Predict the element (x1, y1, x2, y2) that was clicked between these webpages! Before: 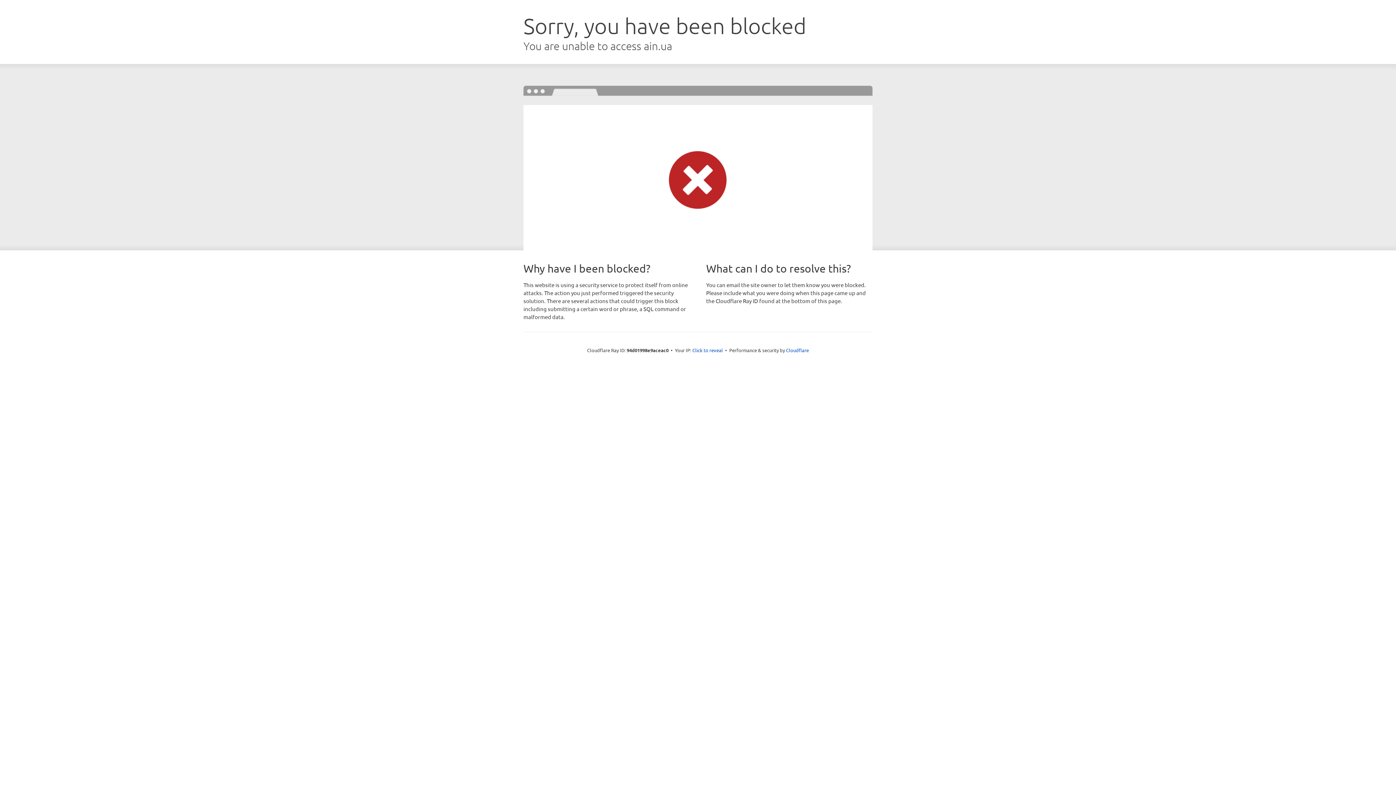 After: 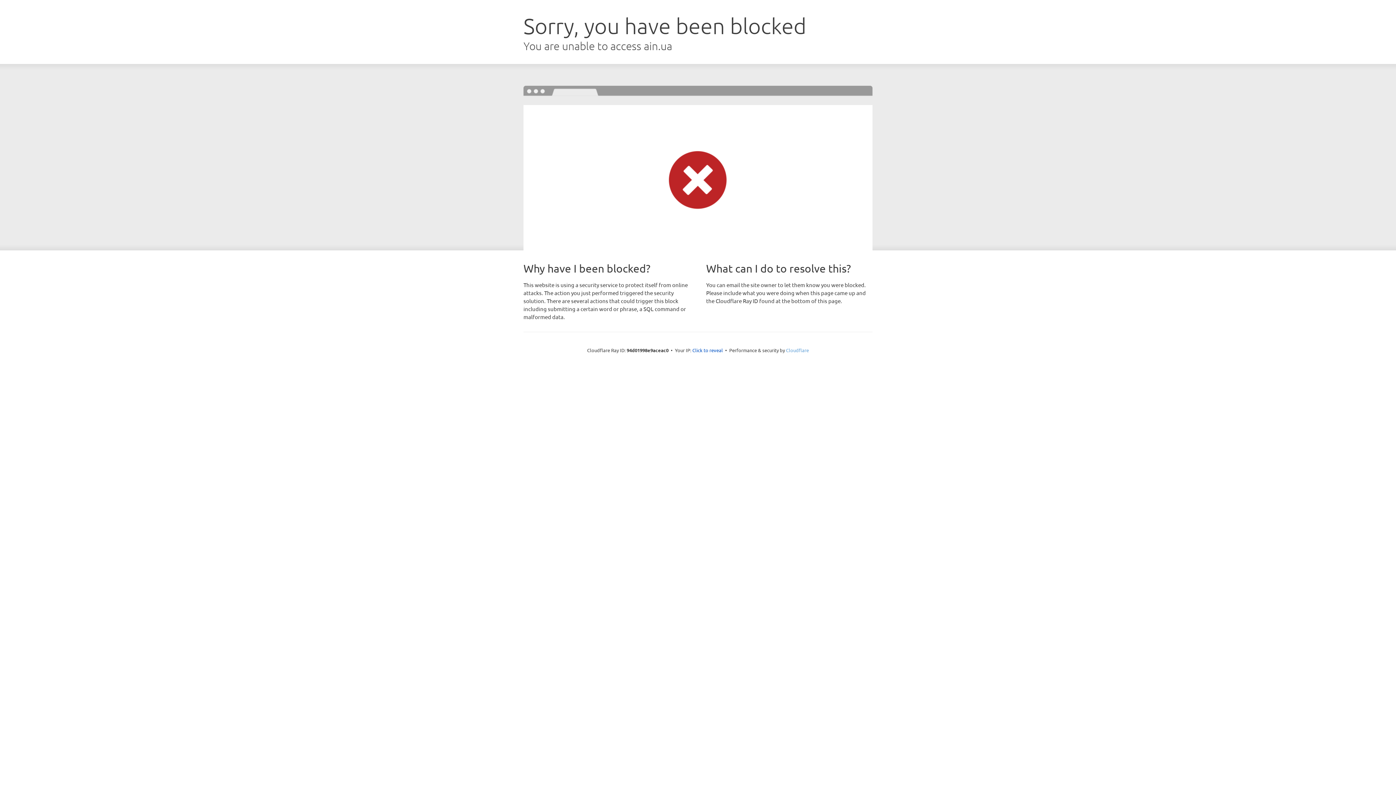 Action: label: Cloudflare bbox: (786, 347, 809, 353)